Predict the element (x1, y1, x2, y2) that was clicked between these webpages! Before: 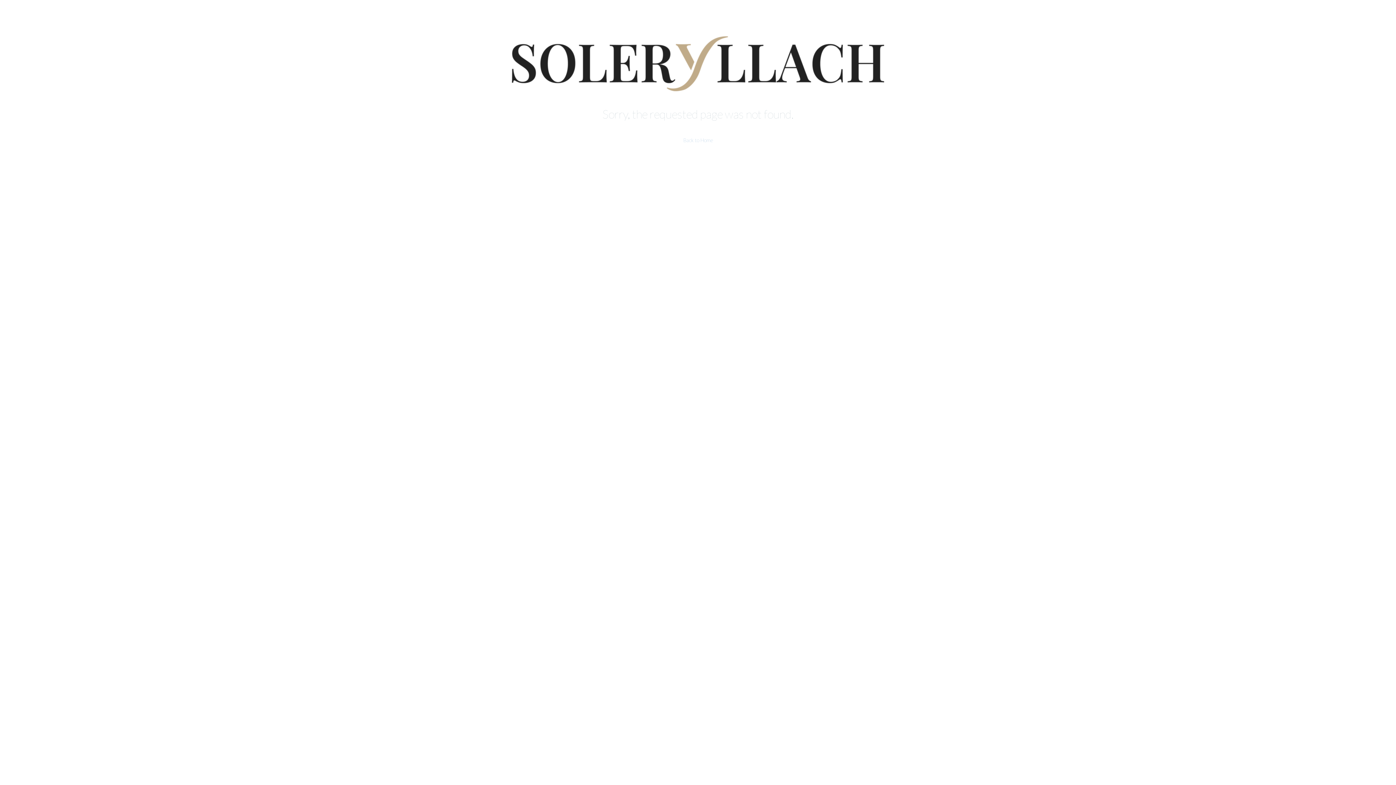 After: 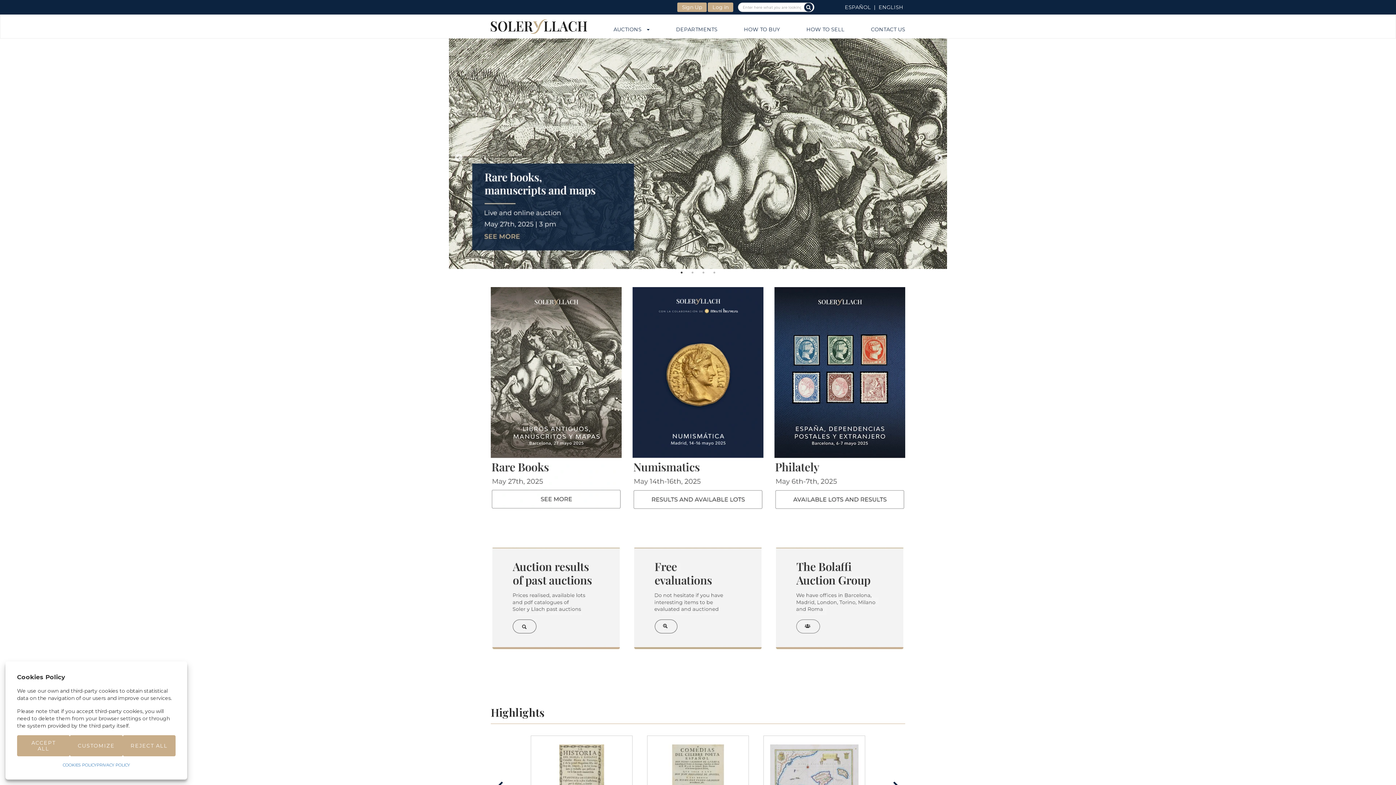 Action: label: Back to Home bbox: (683, 137, 712, 143)